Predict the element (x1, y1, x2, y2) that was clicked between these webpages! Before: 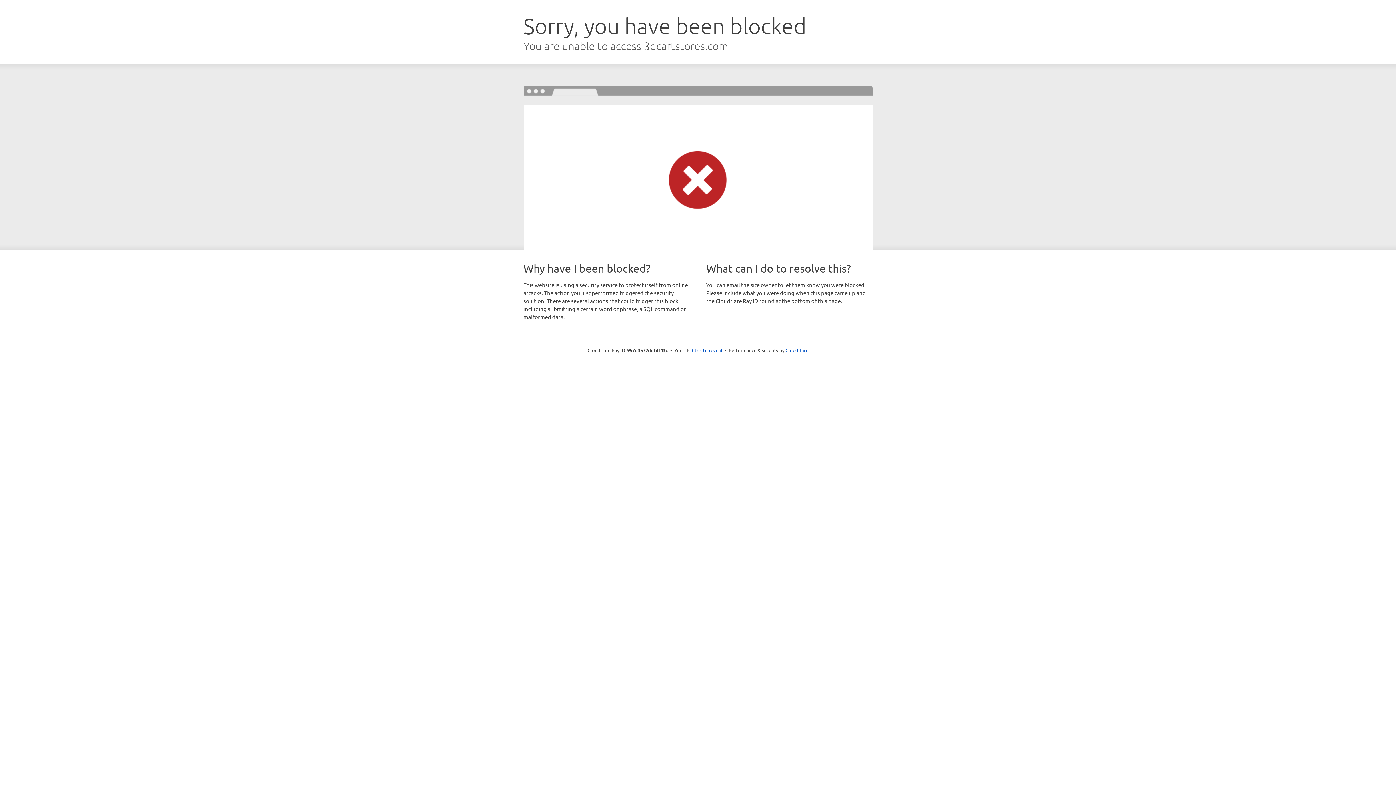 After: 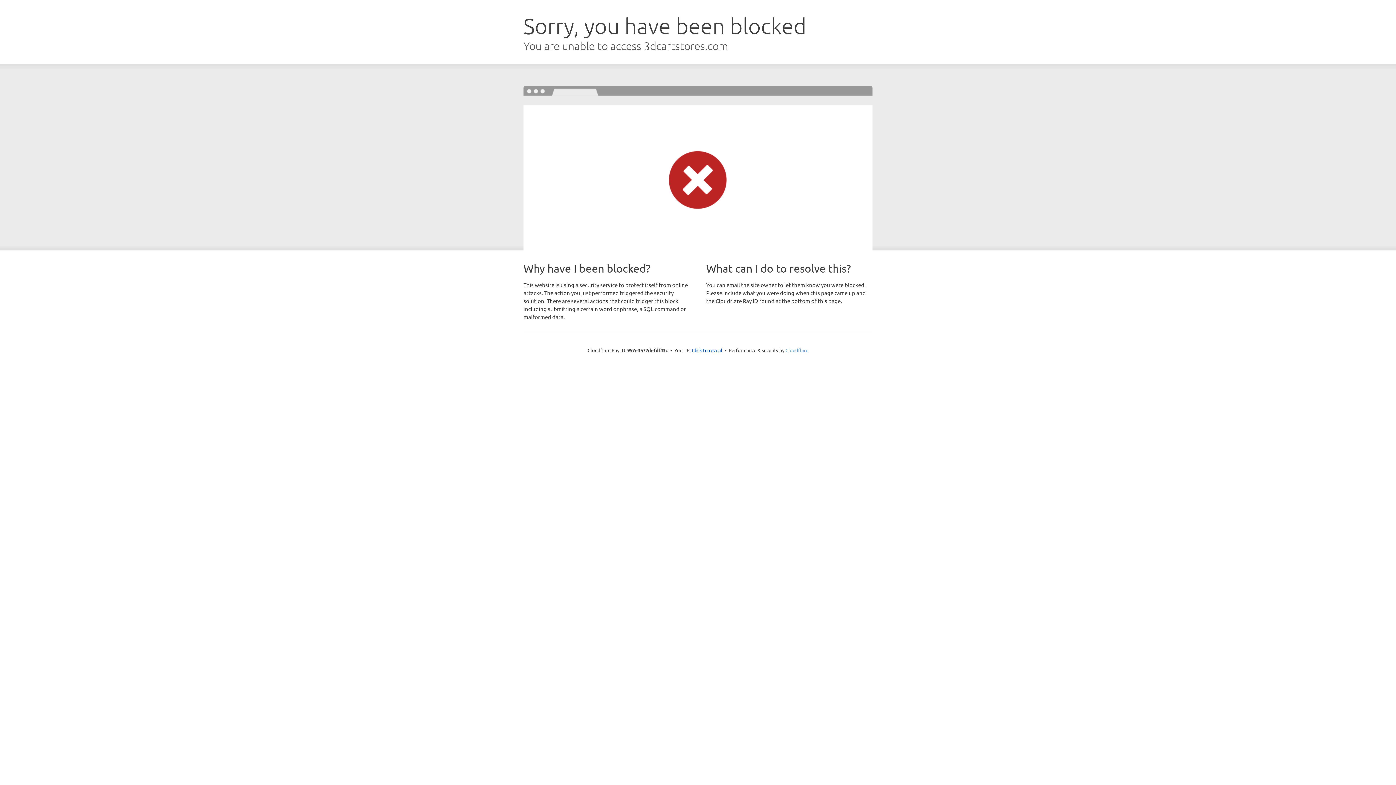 Action: bbox: (785, 347, 808, 353) label: Cloudflare